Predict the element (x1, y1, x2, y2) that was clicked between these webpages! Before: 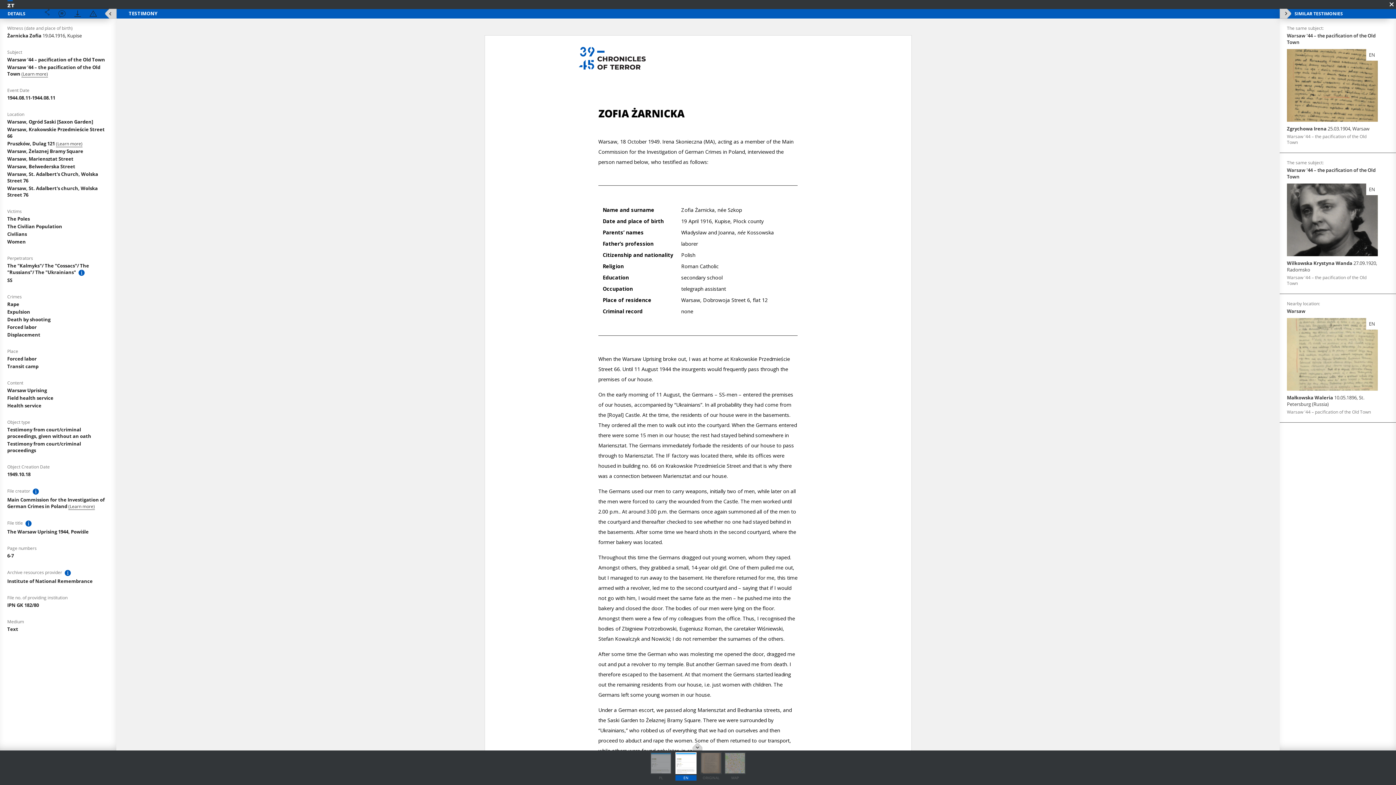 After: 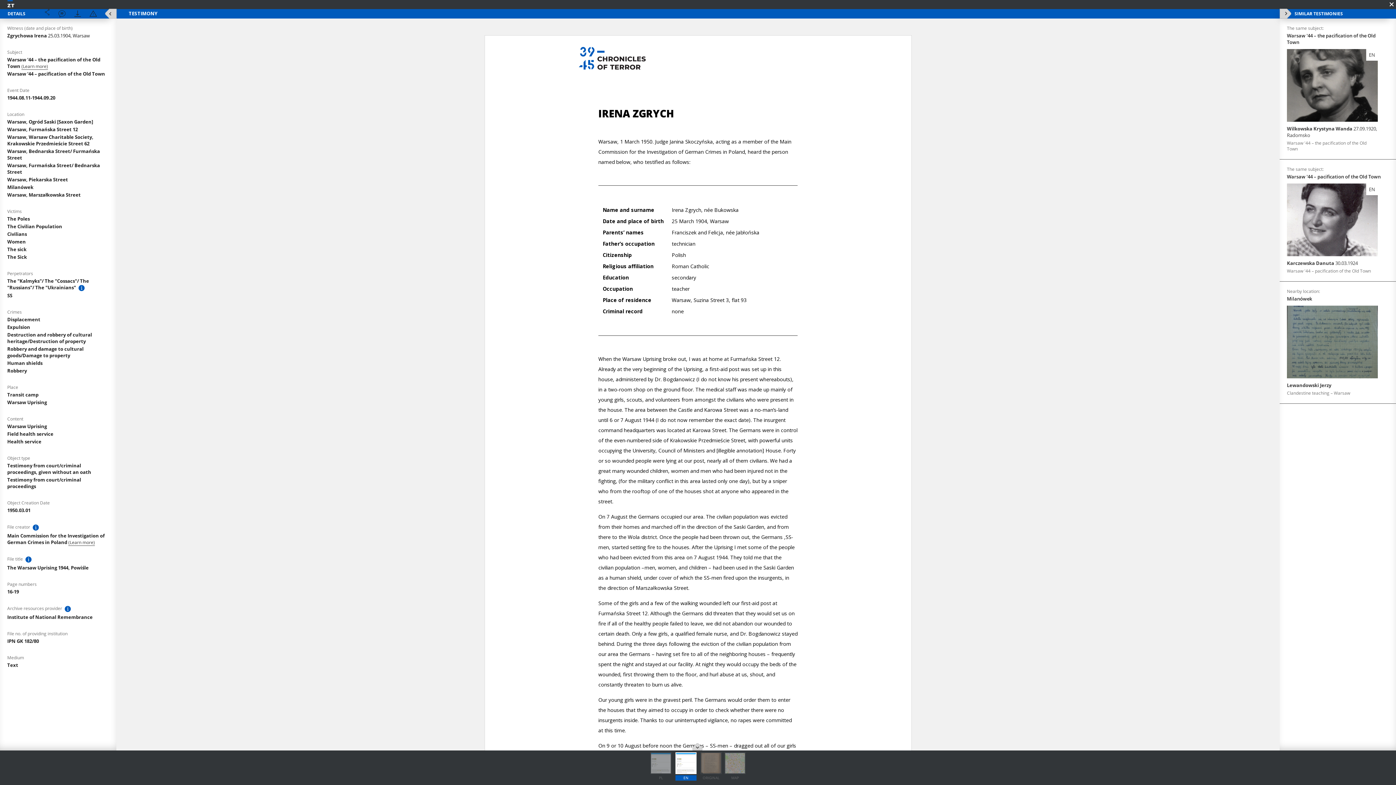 Action: bbox: (1287, 49, 1378, 145) label: EN

Zgrychowa Irena 25.03.1904, Warsaw

Warsaw '44 – the pacification of the Old Town